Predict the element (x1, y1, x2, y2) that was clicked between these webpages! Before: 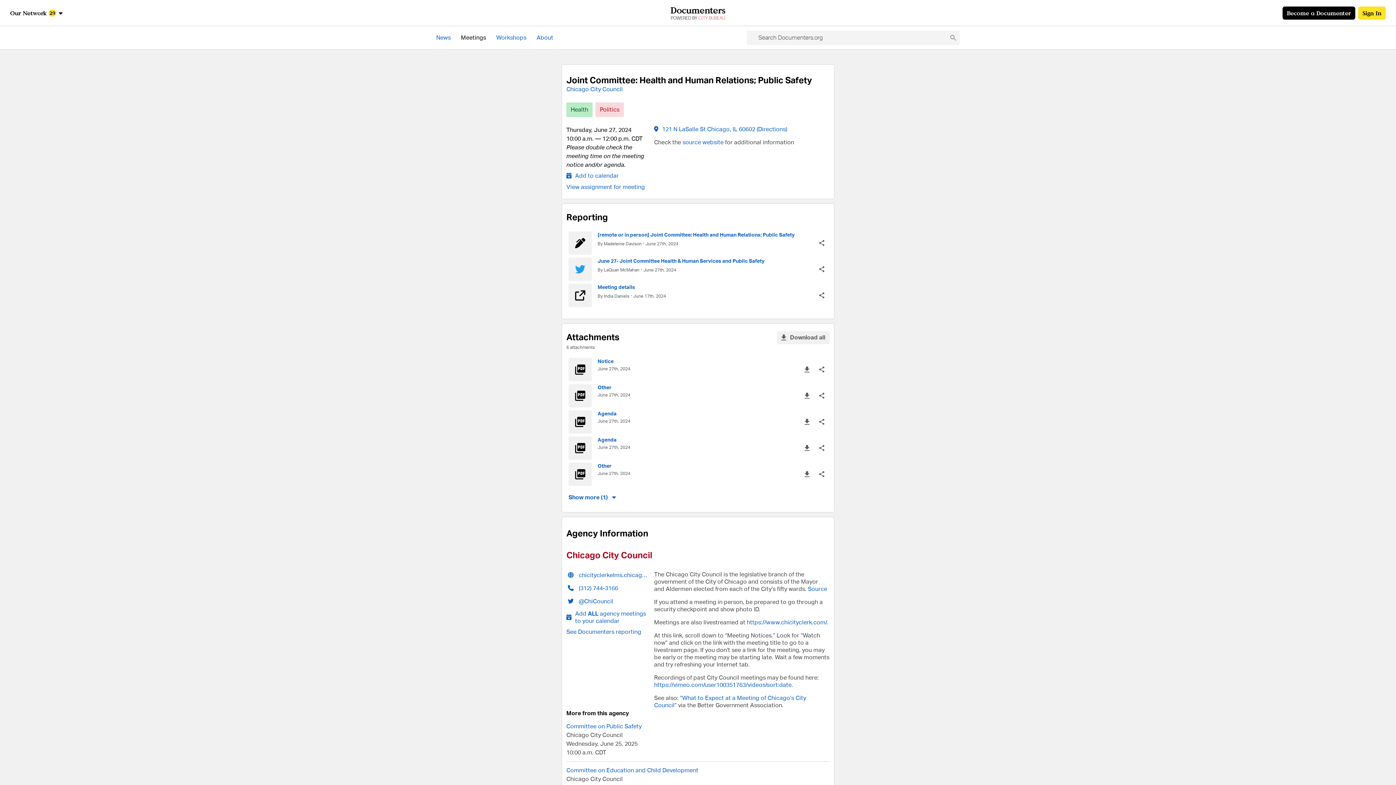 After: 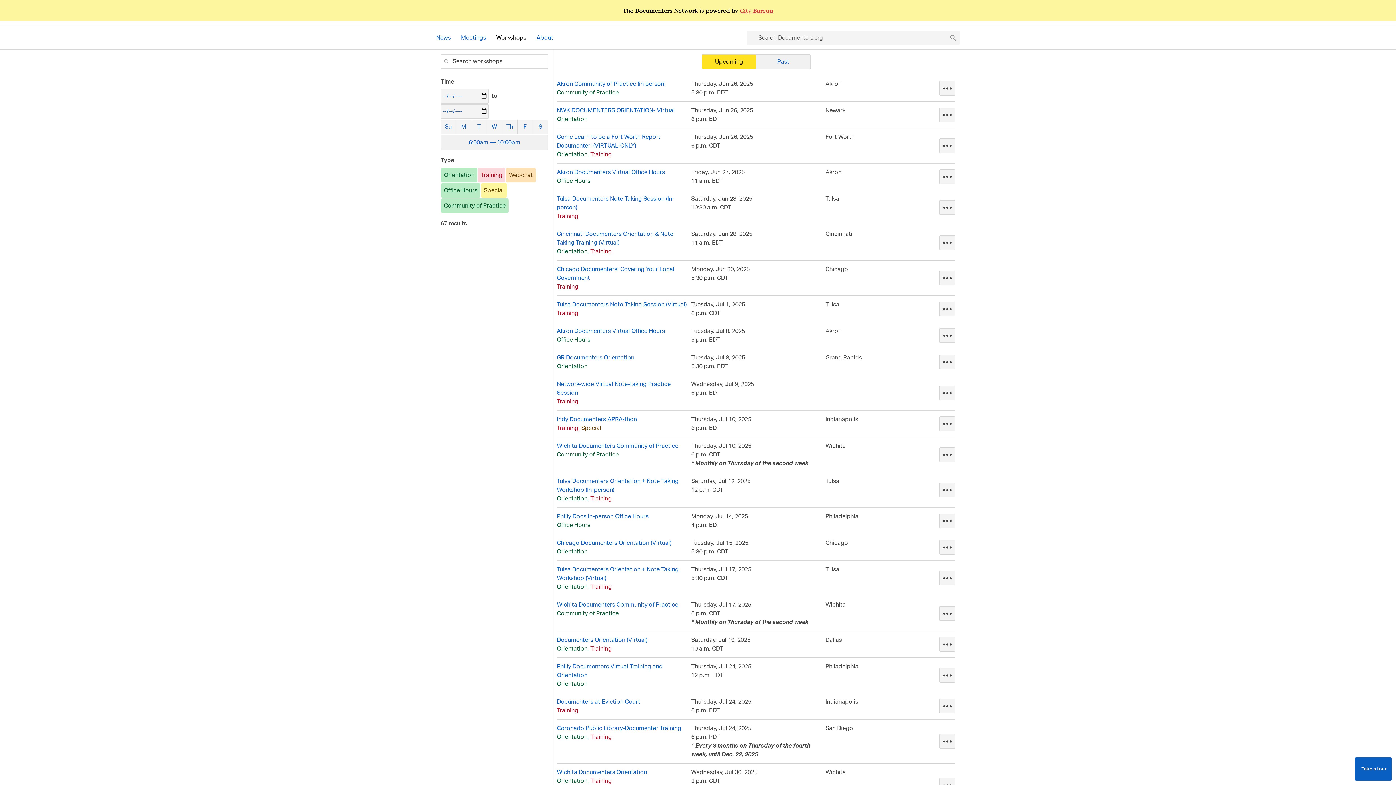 Action: label: Workshops bbox: (496, 30, 536, 45)